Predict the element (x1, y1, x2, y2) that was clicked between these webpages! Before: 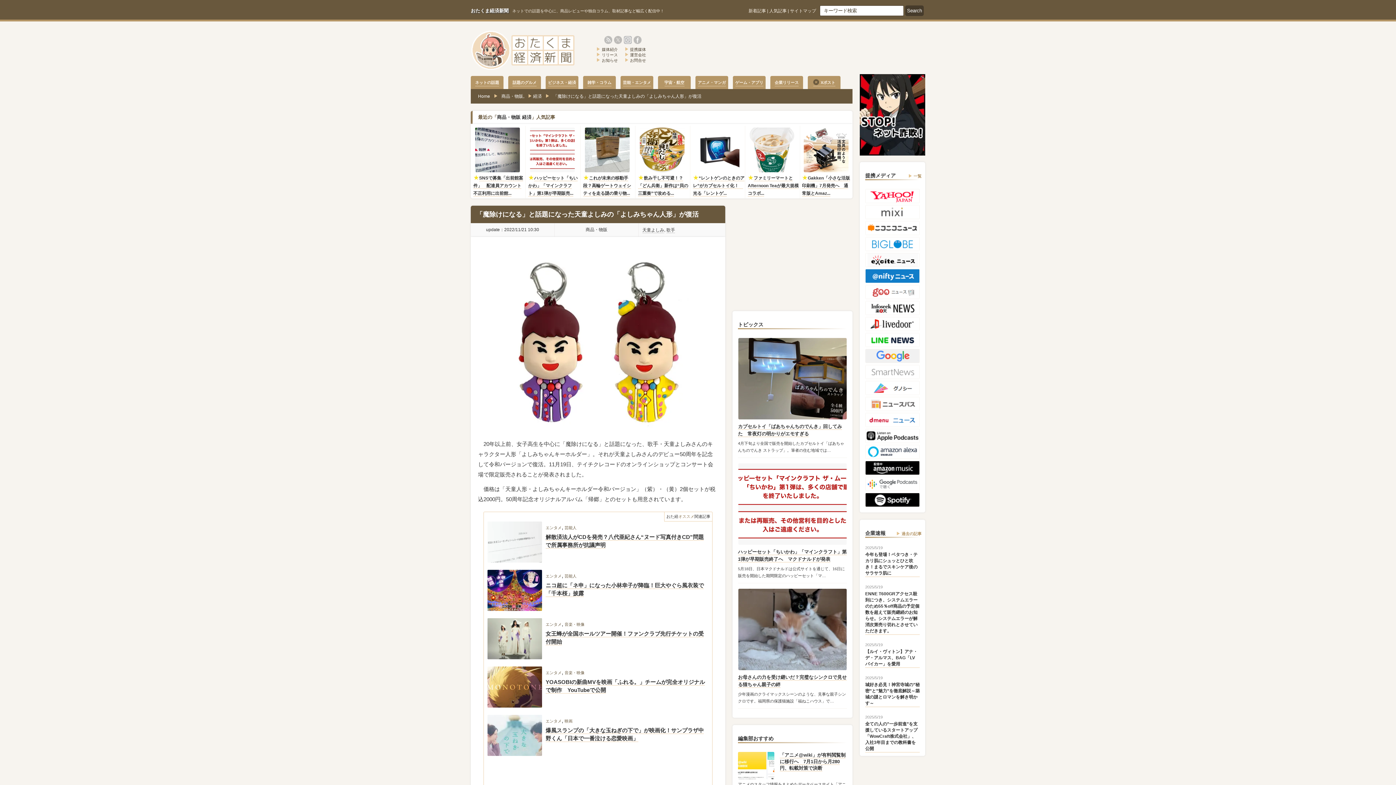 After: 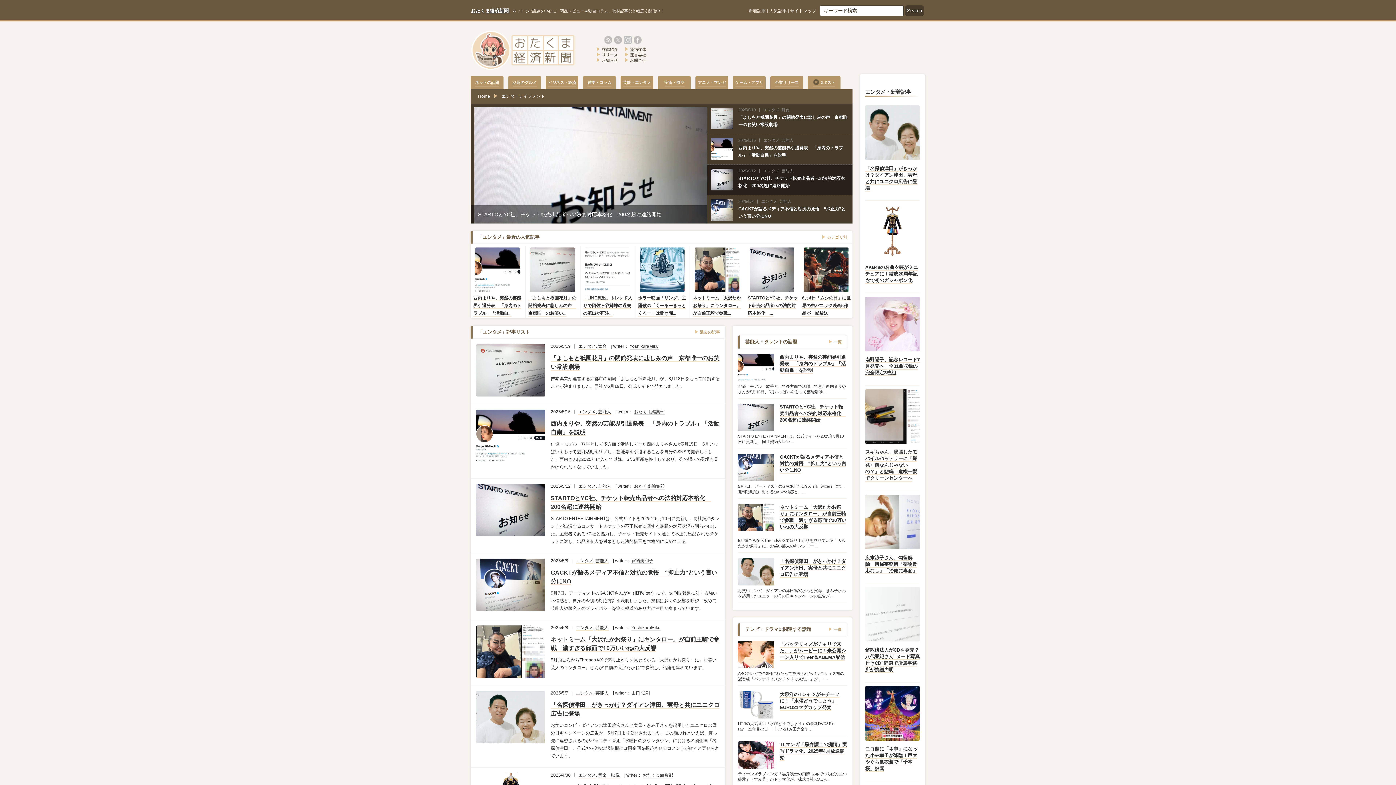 Action: label: 芸能・エンタメ bbox: (620, 76, 653, 89)